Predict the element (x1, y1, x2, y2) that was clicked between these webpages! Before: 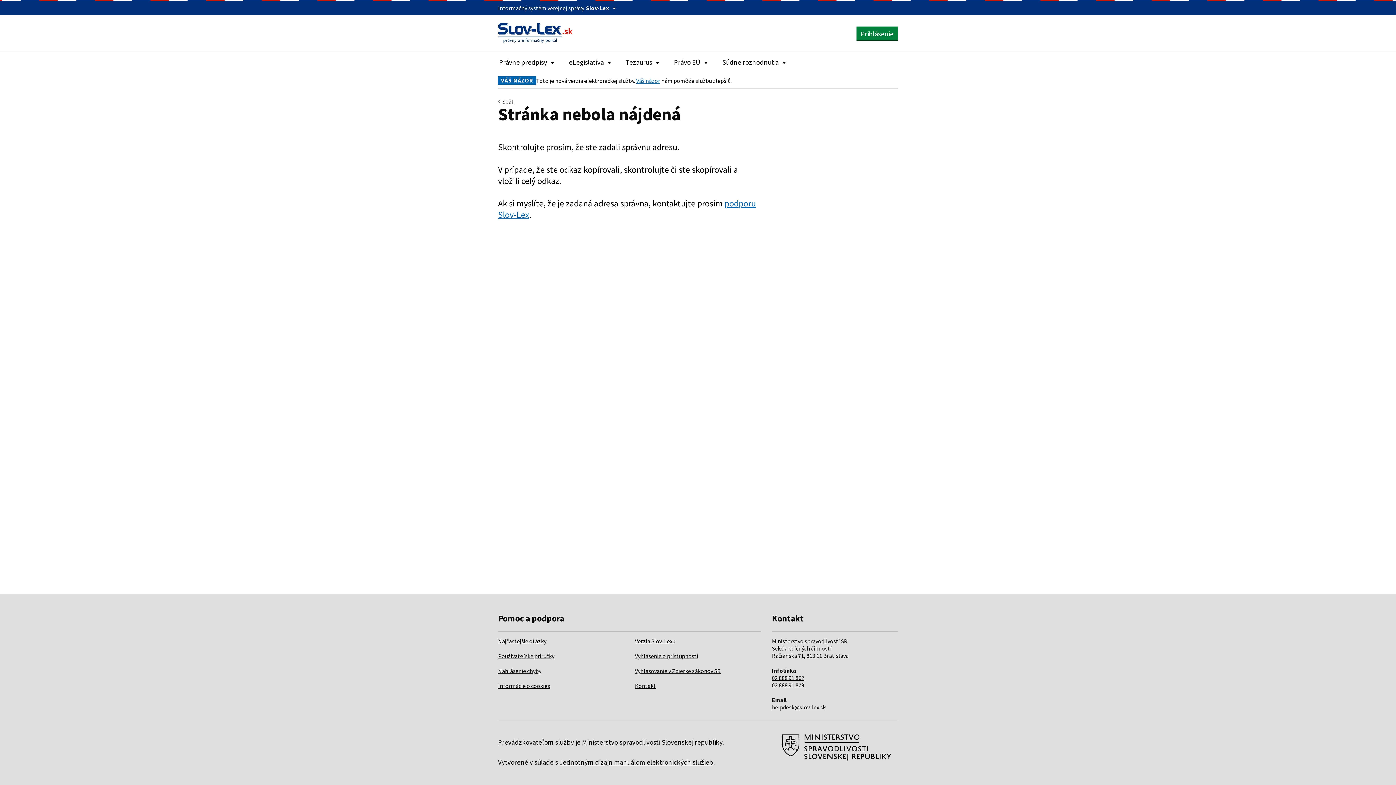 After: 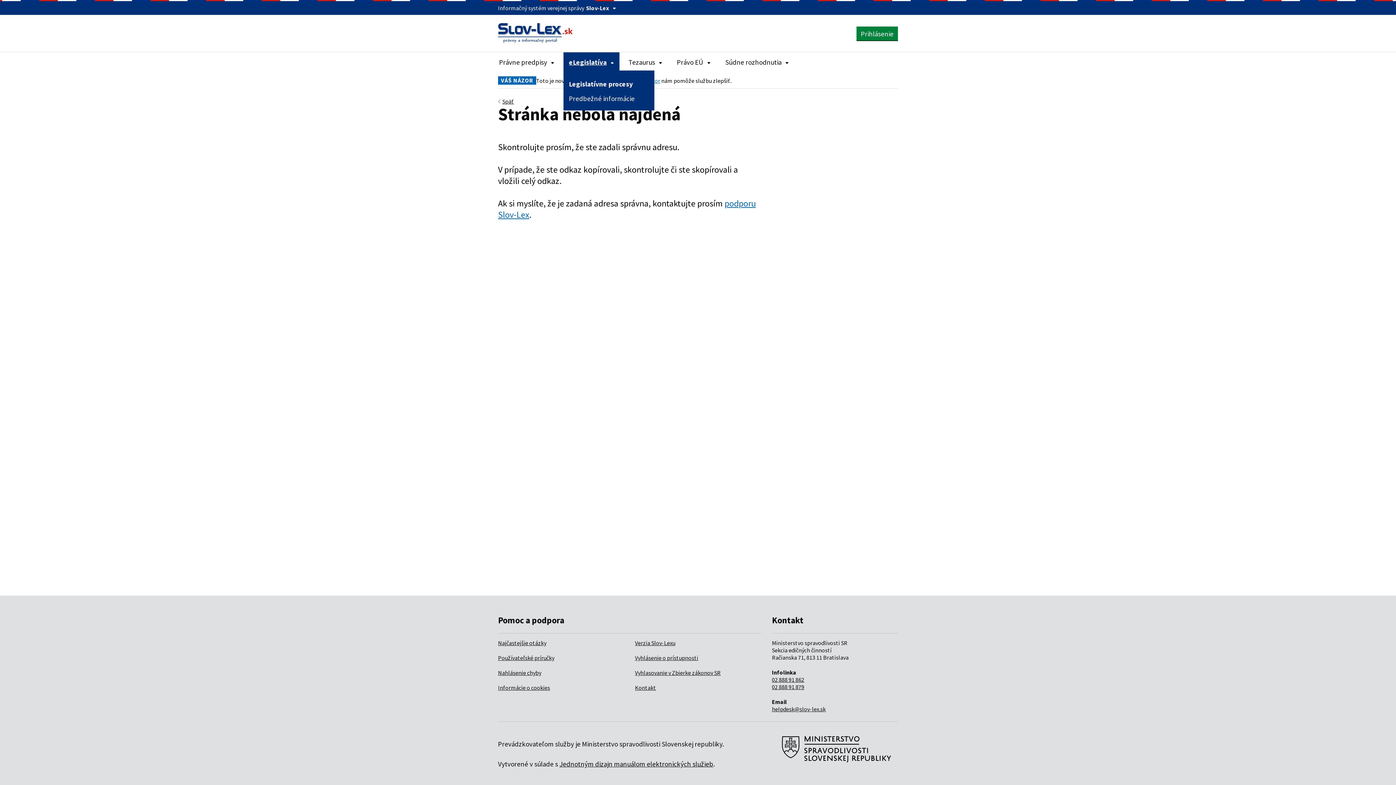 Action: label: Rozbaliť položky navigácie eLegislatíva bbox: (563, 52, 616, 70)